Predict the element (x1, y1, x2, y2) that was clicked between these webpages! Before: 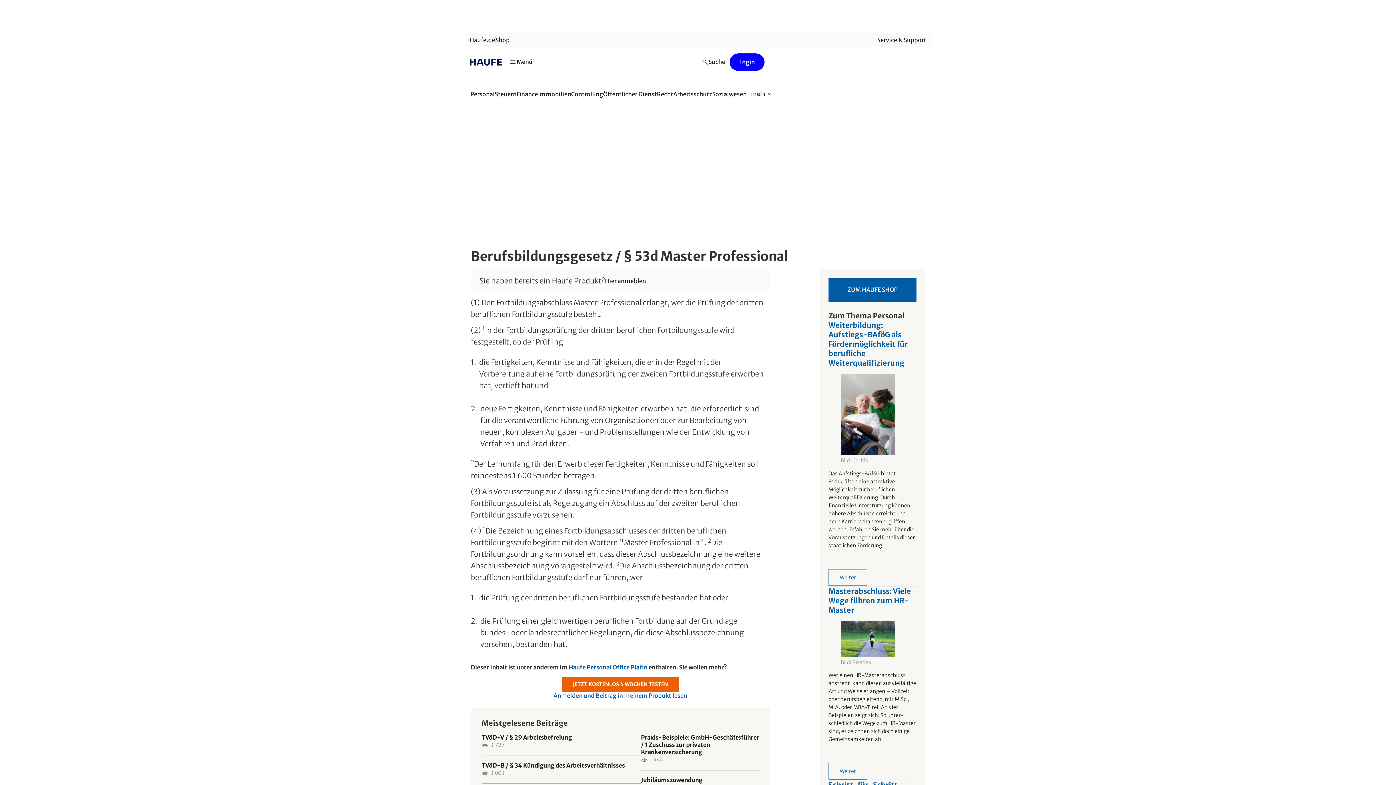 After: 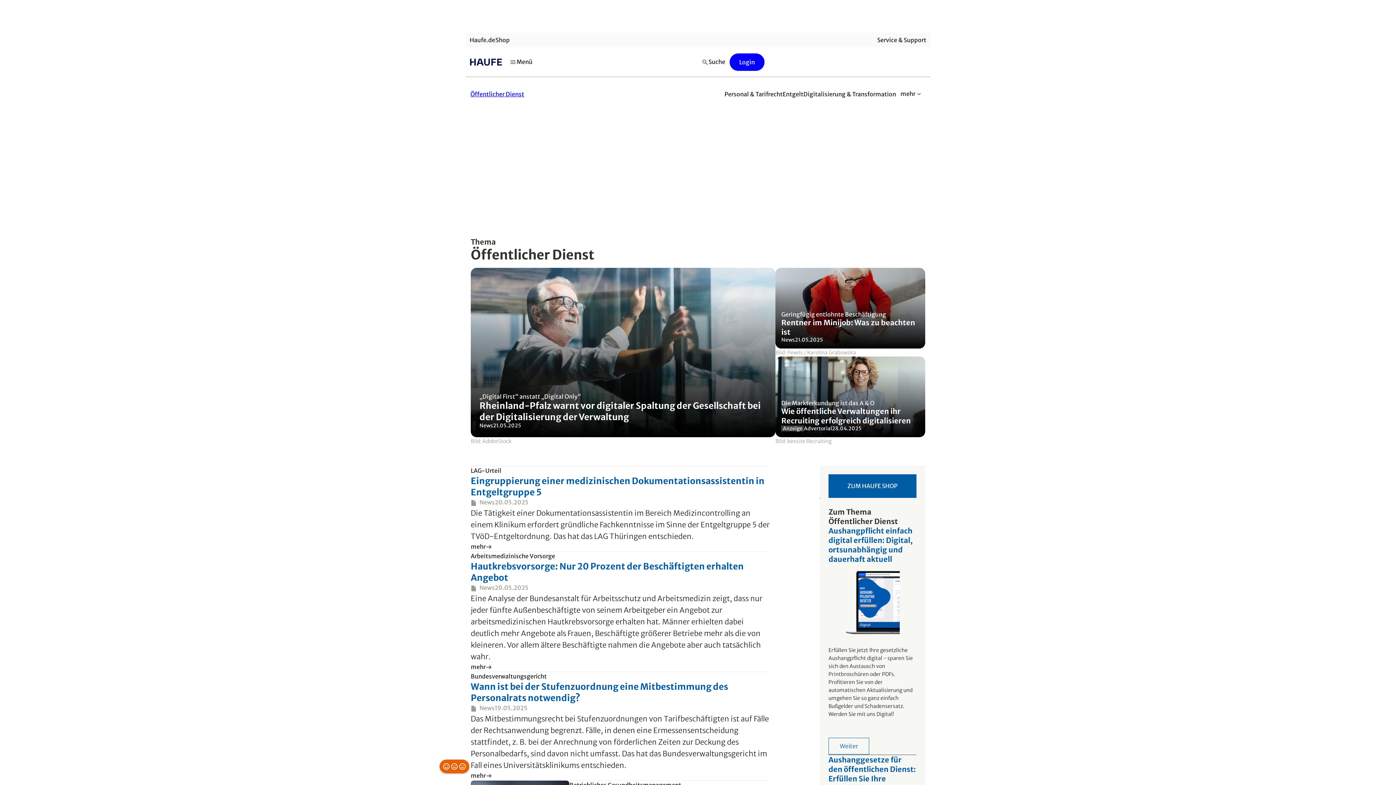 Action: label: Öffentlicher Dienst bbox: (603, 86, 657, 102)